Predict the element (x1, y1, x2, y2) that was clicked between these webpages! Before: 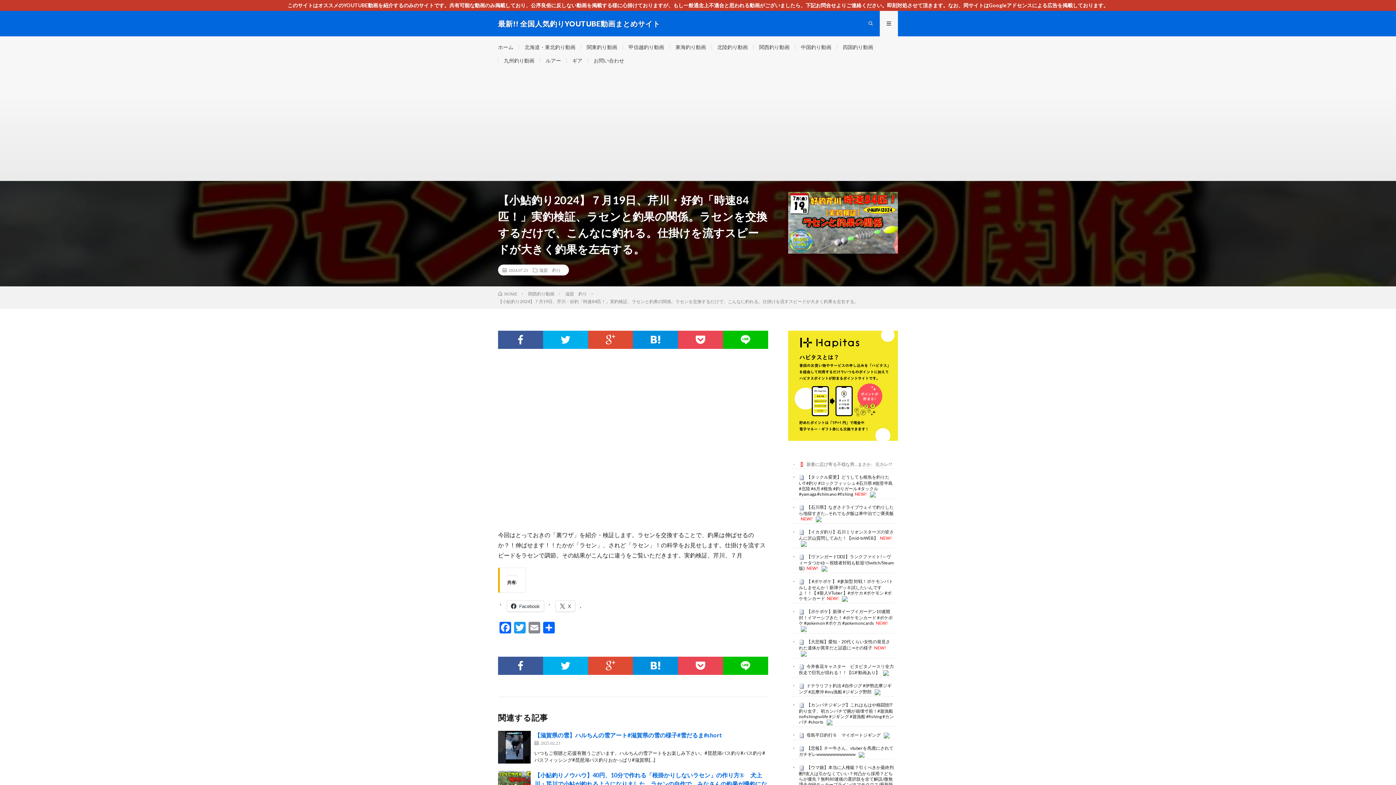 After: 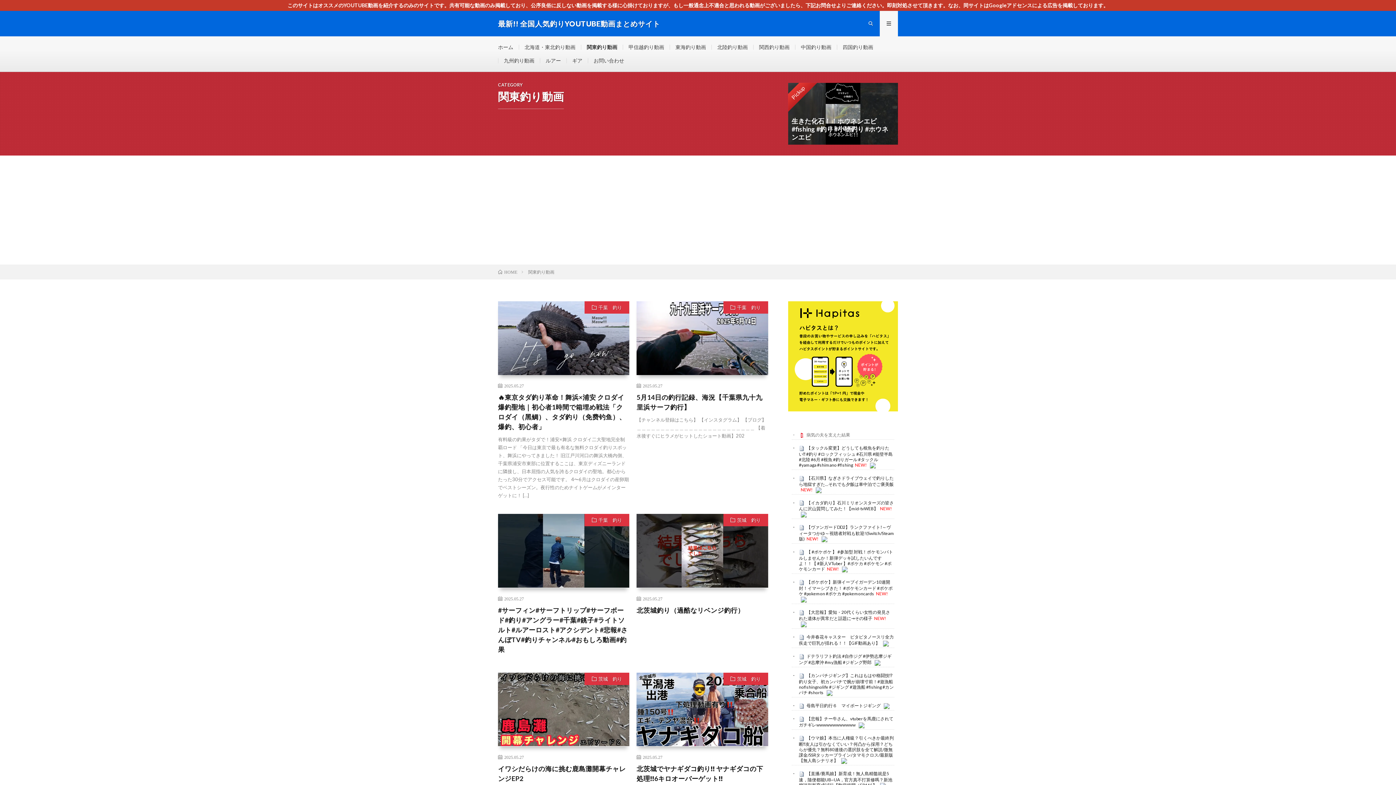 Action: label: 関東釣り動画 bbox: (586, 44, 617, 50)